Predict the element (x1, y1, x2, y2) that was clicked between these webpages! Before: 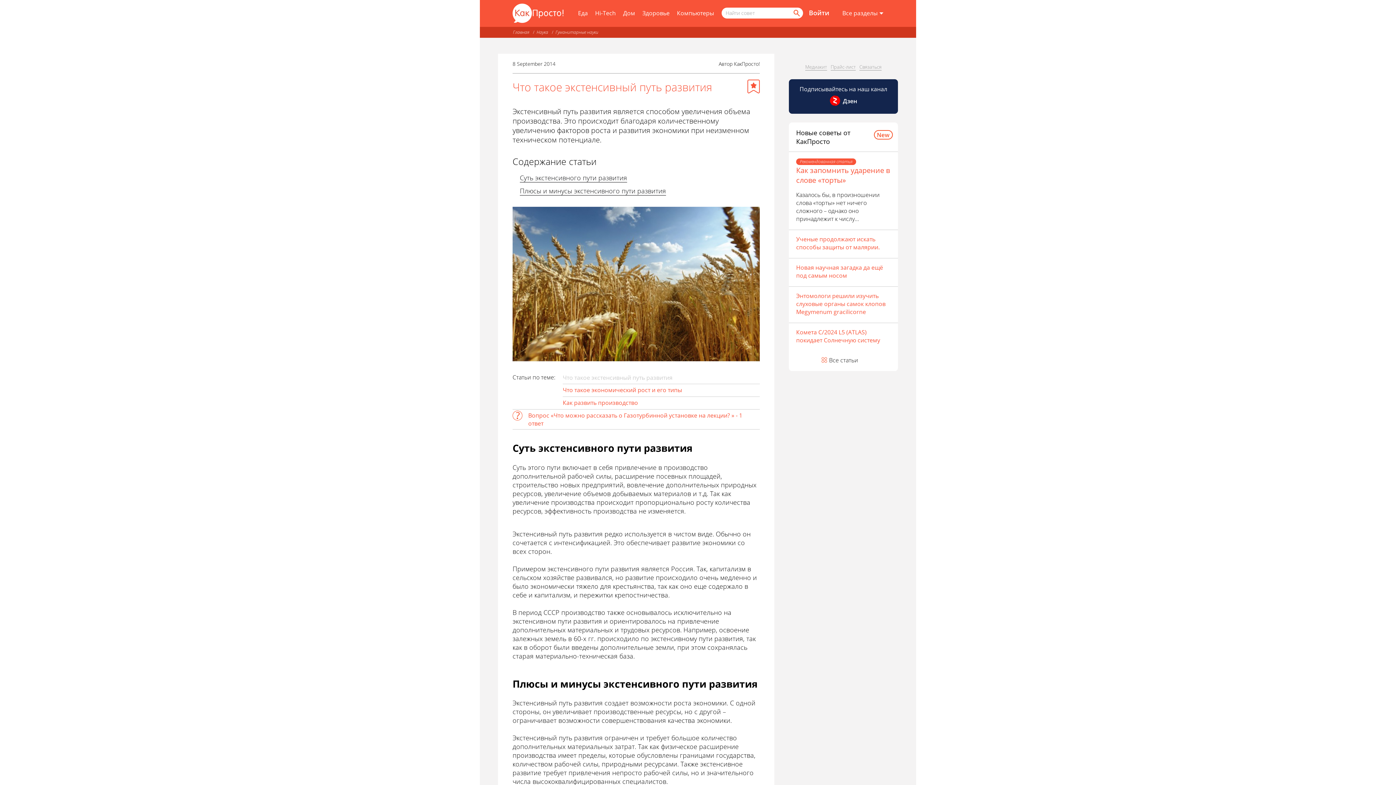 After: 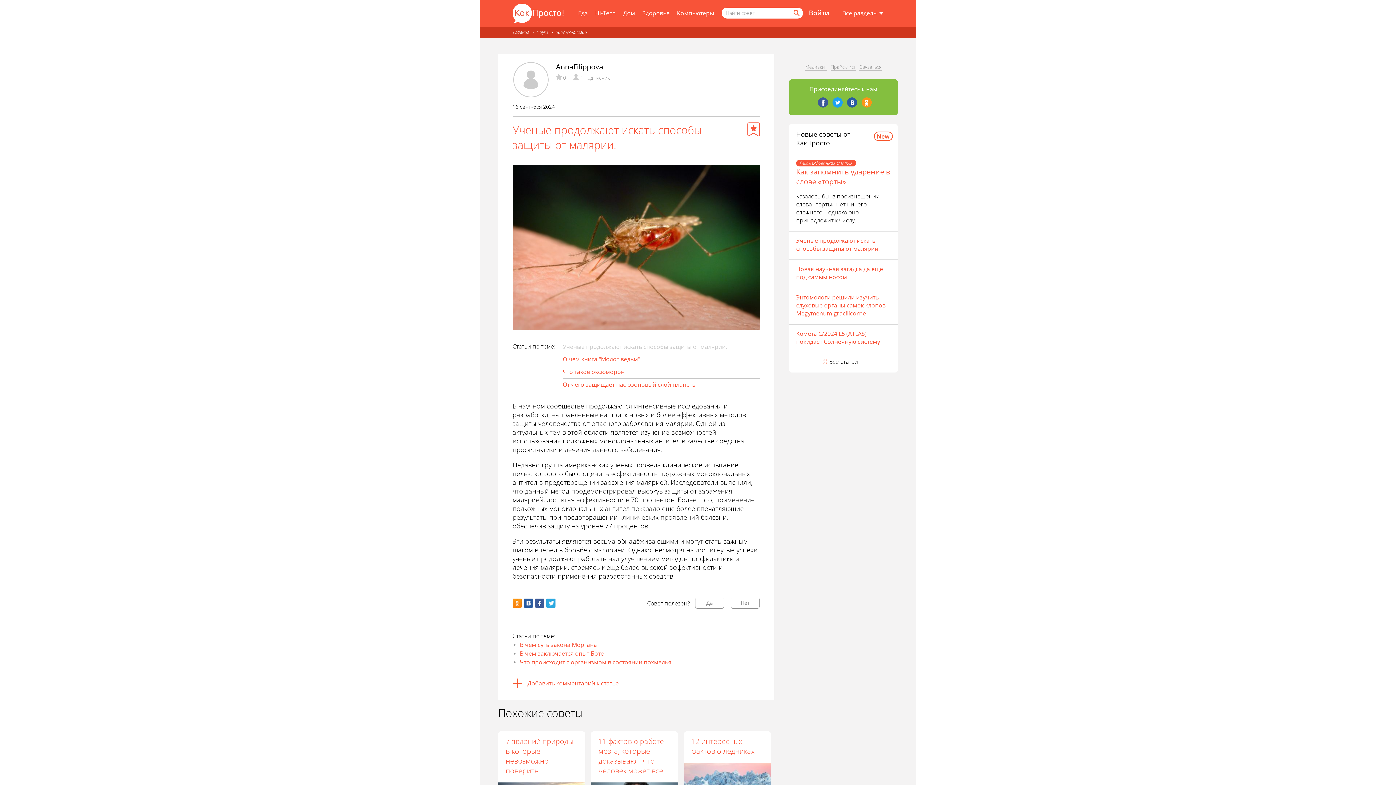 Action: bbox: (796, 235, 890, 251) label: Ученые продолжают искать способы защиты от малярии.